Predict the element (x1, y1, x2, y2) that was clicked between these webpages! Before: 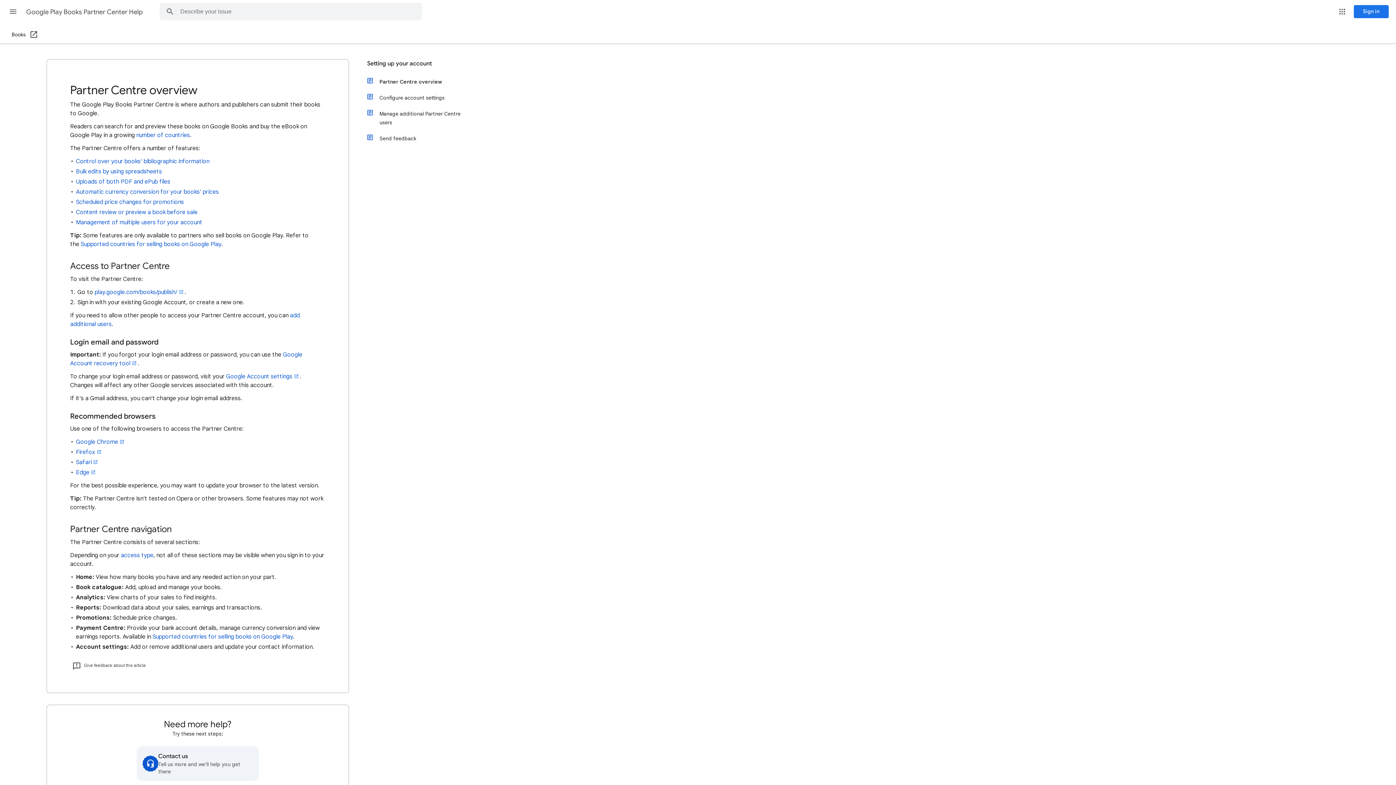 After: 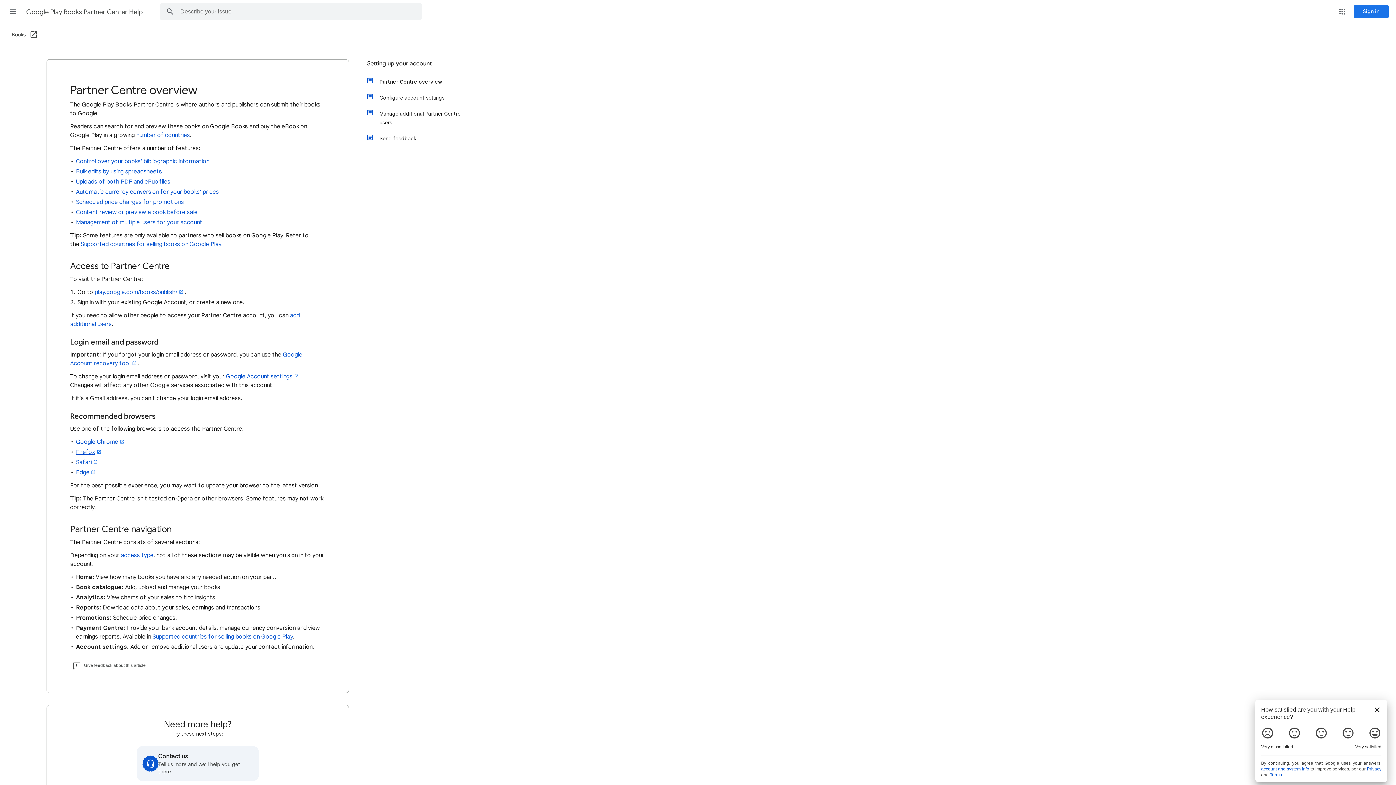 Action: label: Firefox bbox: (76, 448, 102, 456)